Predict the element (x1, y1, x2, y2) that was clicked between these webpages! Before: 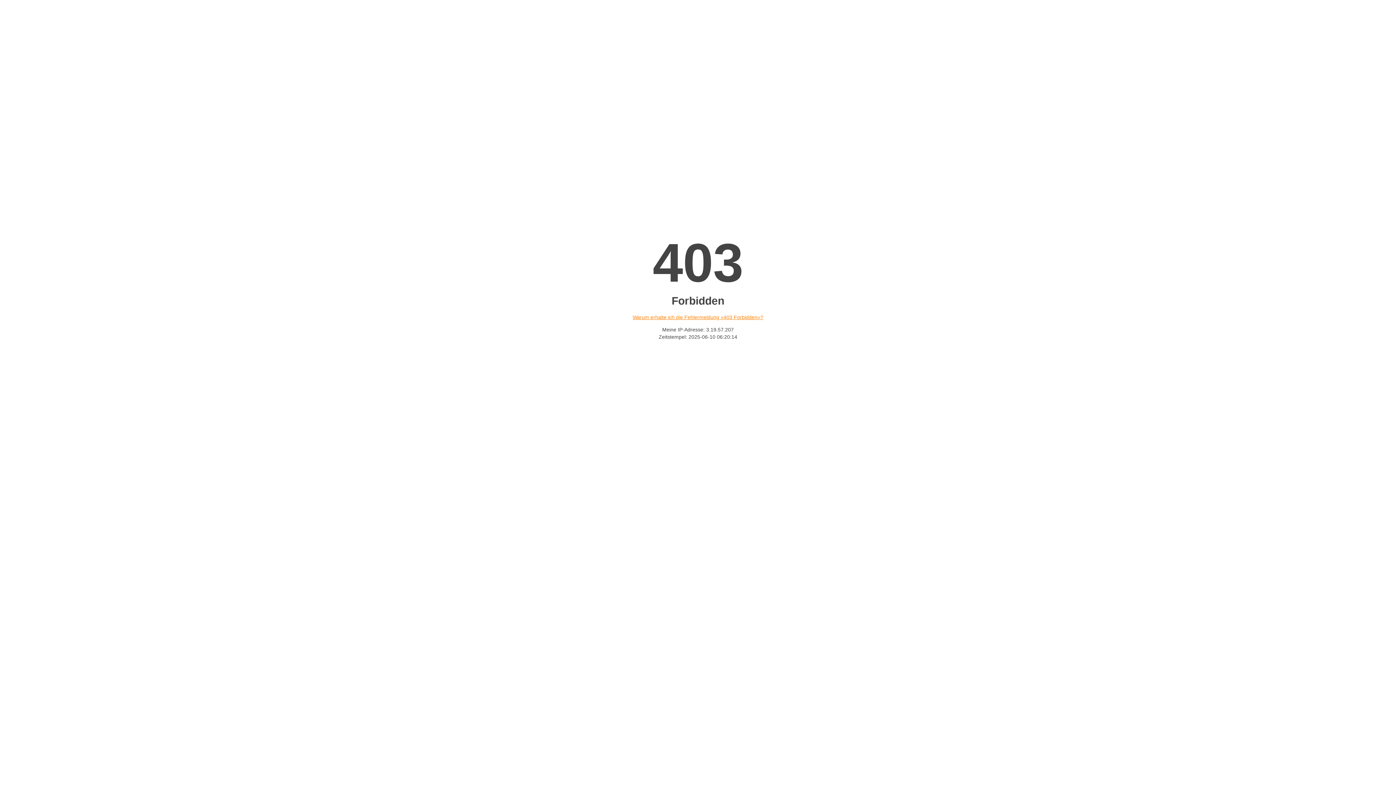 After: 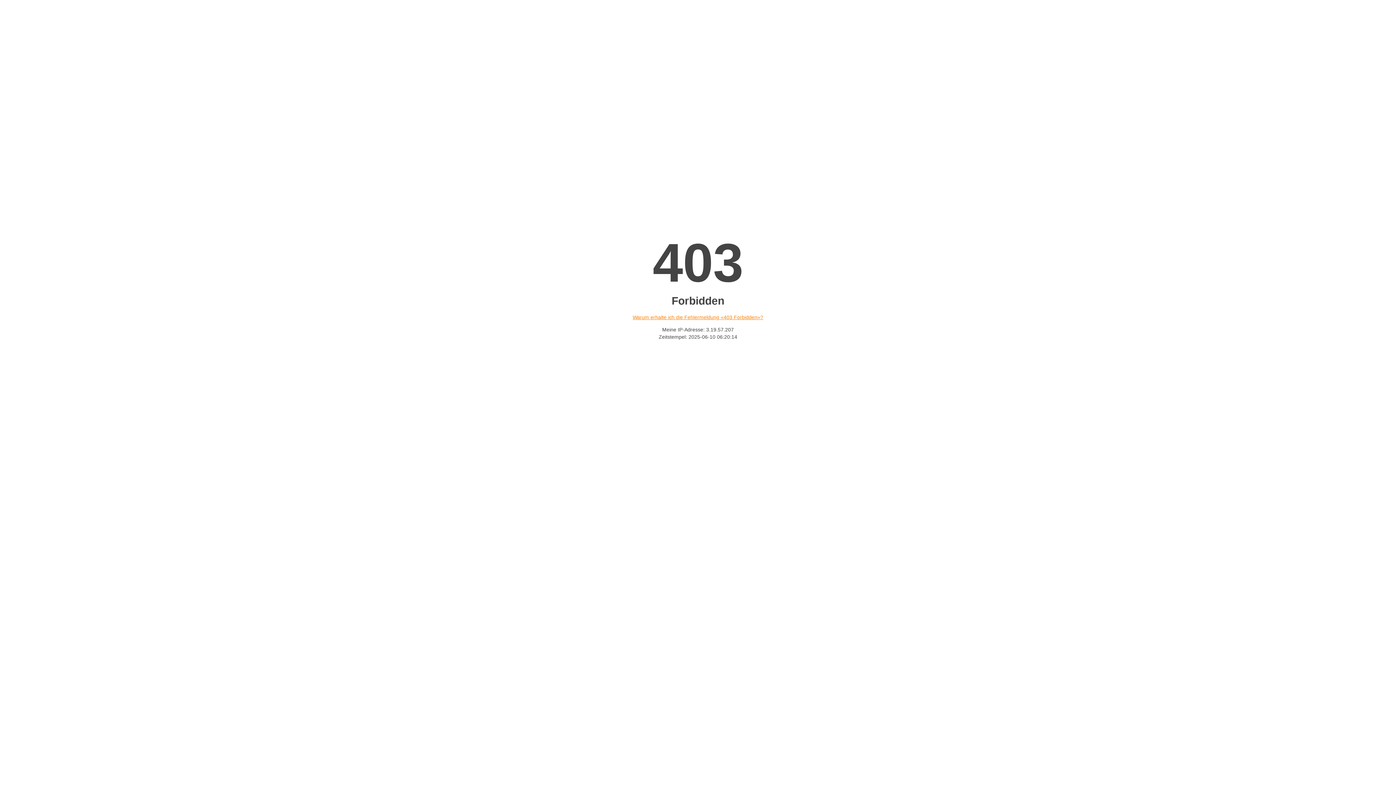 Action: bbox: (632, 314, 763, 320) label: Warum erhalte ich die Fehlermeldung «403 Forbidden»?